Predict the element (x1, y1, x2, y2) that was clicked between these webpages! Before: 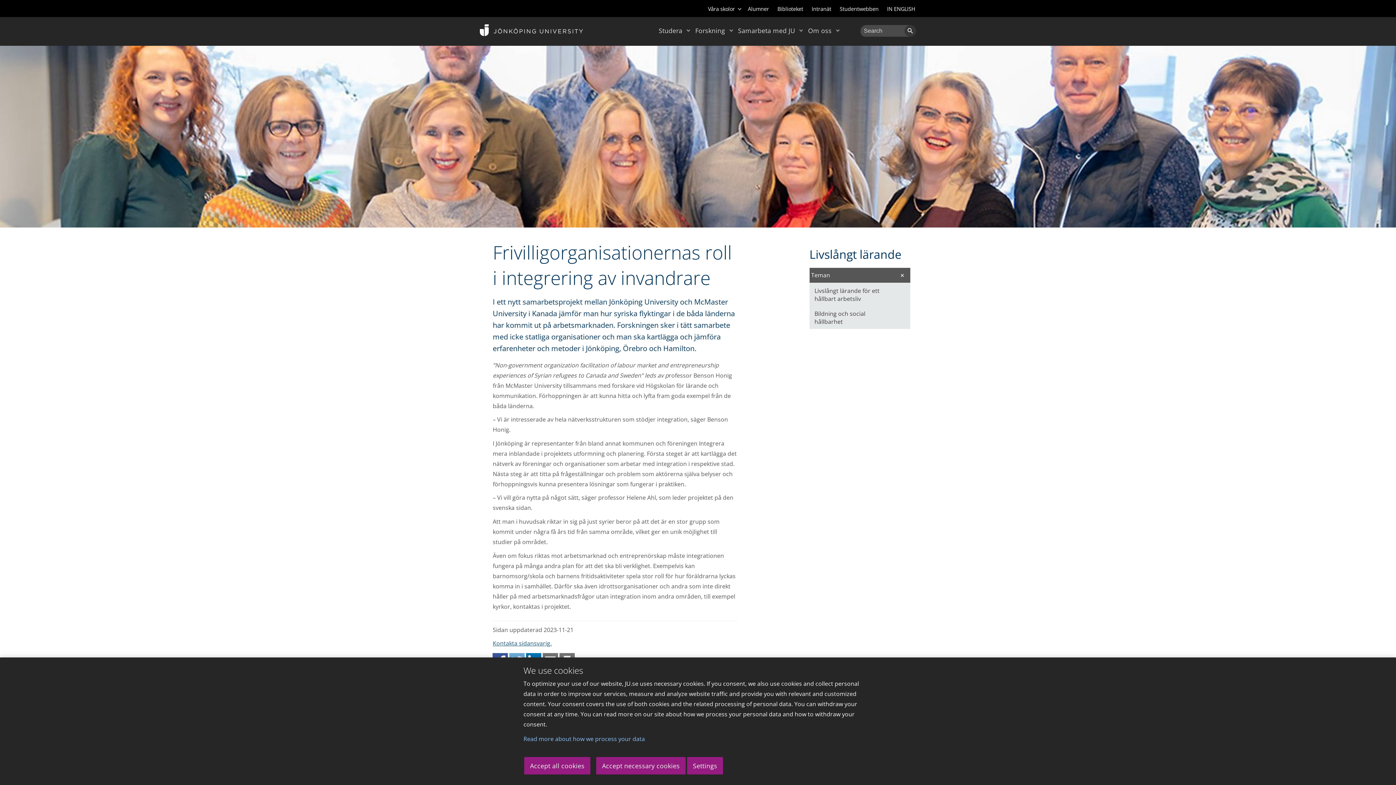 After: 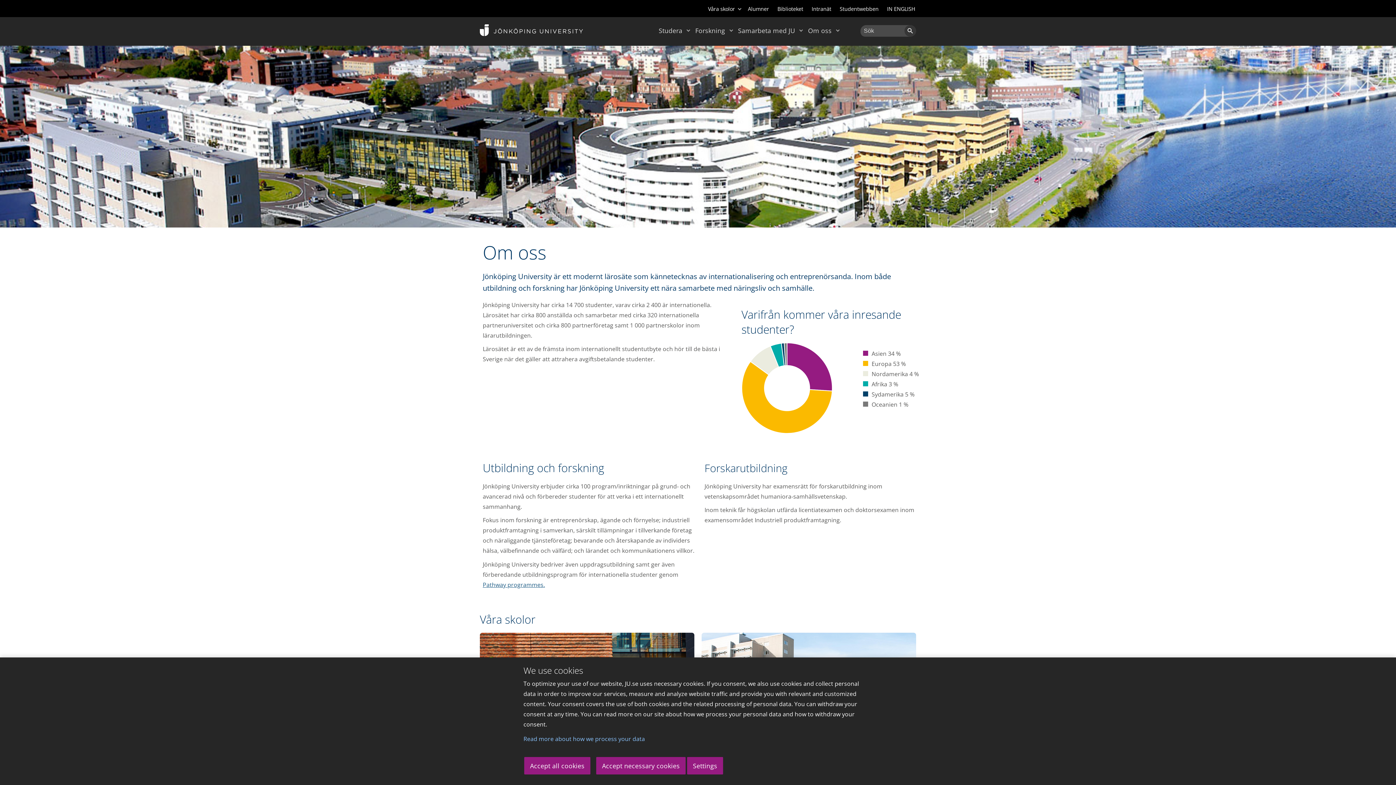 Action: label: Om oss bbox: (808, 22, 831, 38)